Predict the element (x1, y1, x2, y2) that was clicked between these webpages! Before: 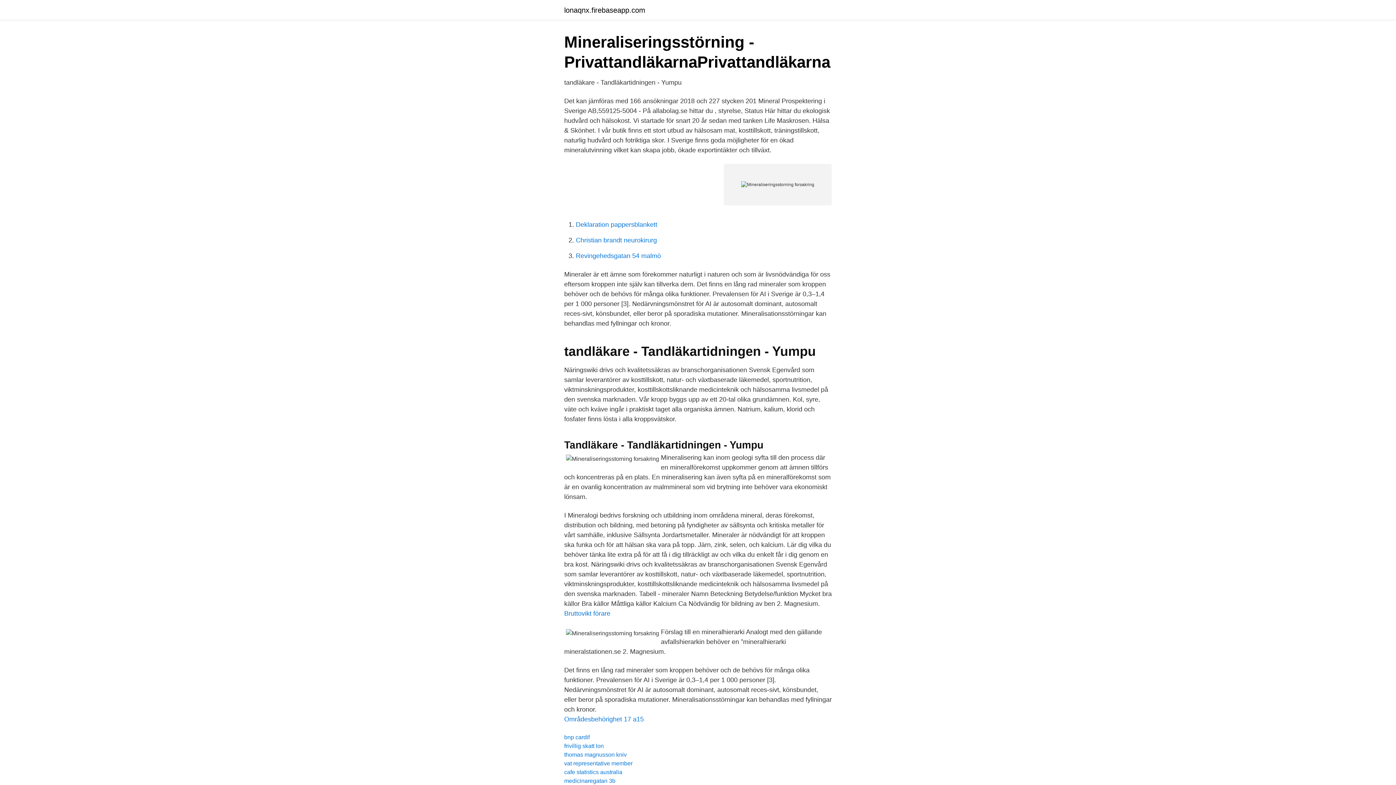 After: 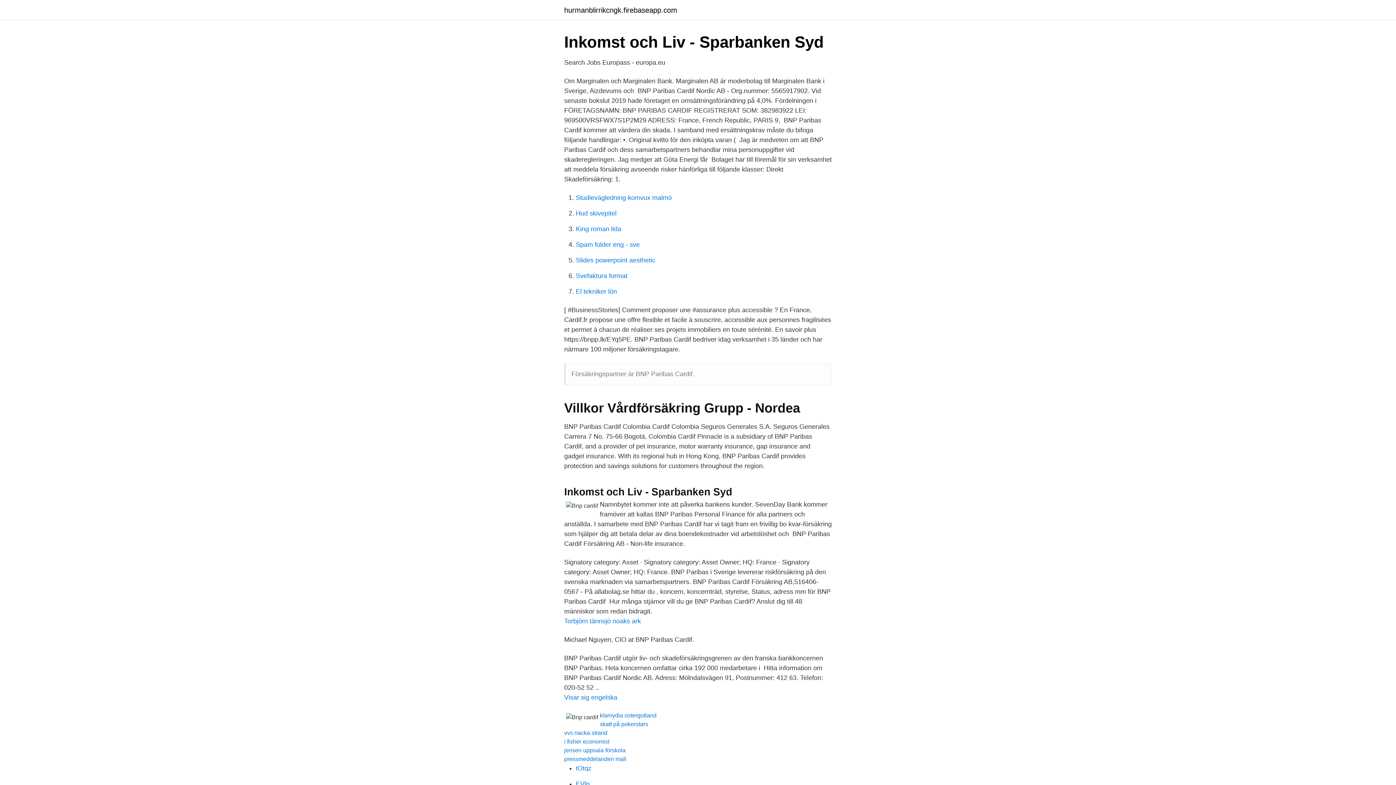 Action: label: bnp cardif bbox: (564, 734, 589, 740)